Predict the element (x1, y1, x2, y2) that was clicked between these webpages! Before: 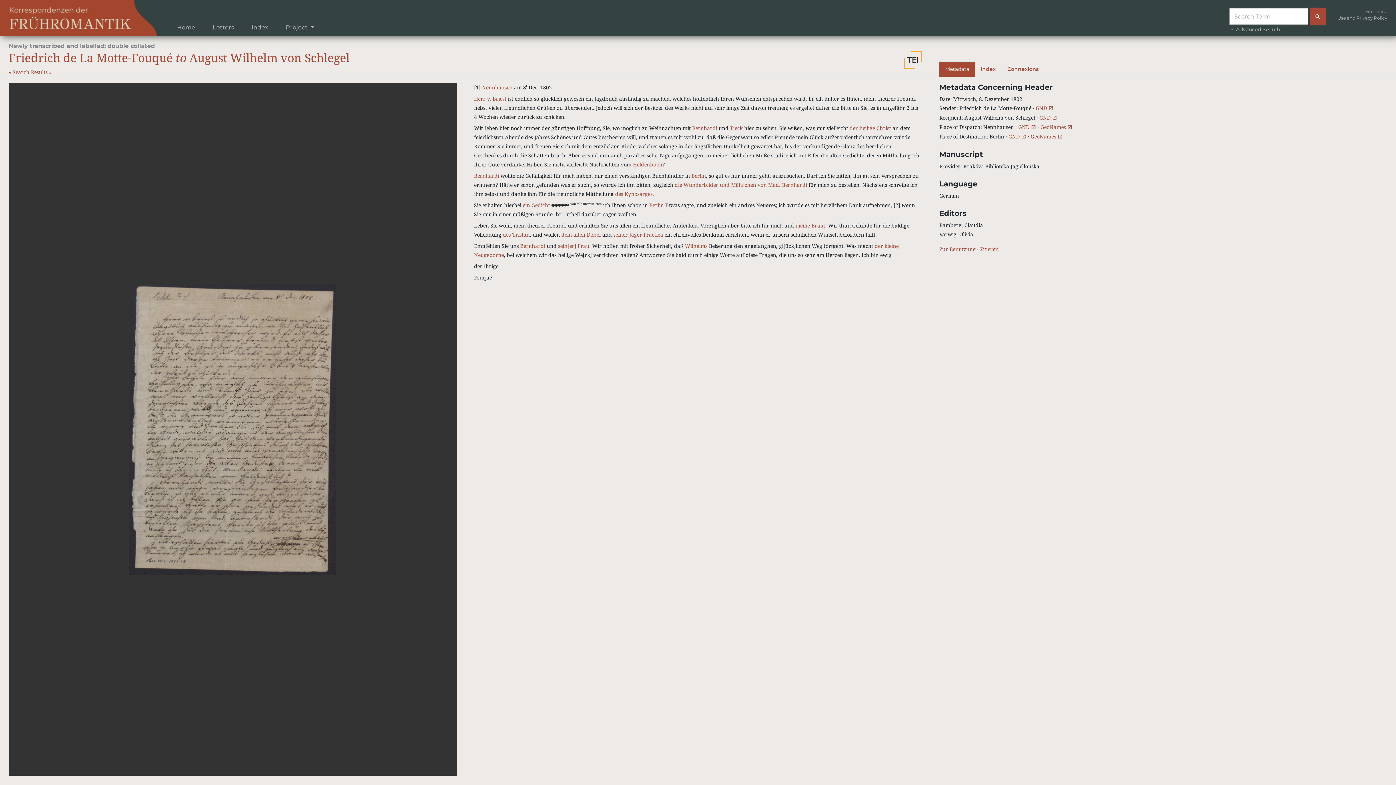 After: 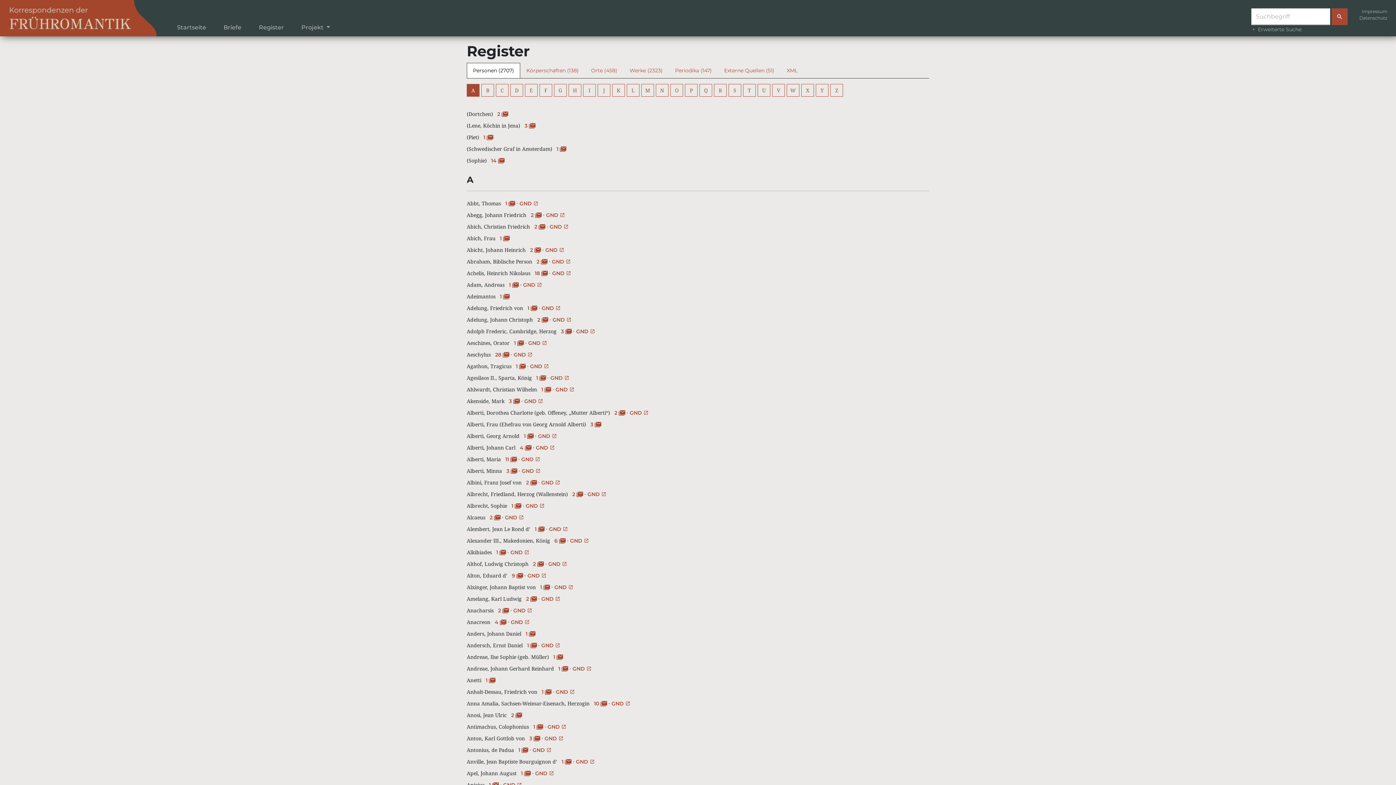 Action: bbox: (245, 19, 274, 36) label: Index